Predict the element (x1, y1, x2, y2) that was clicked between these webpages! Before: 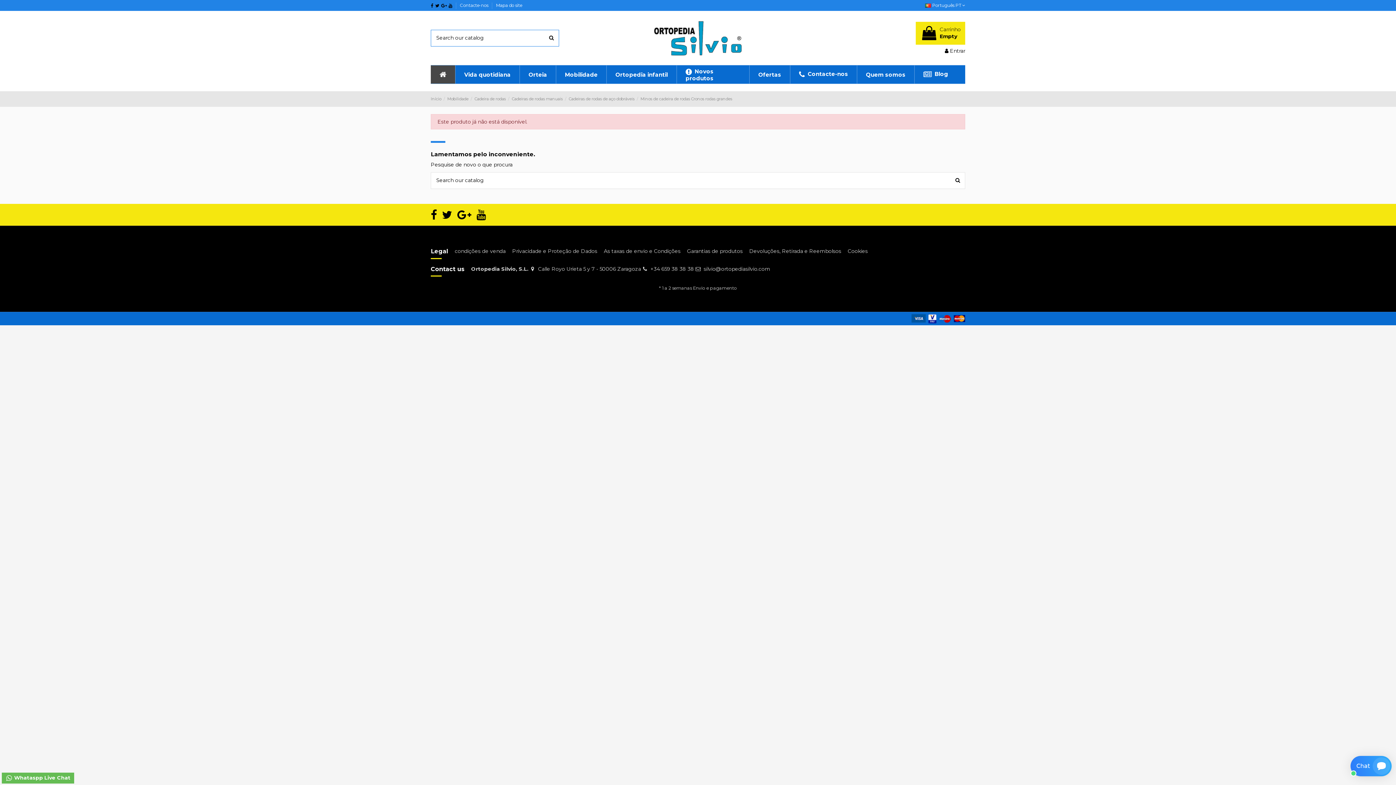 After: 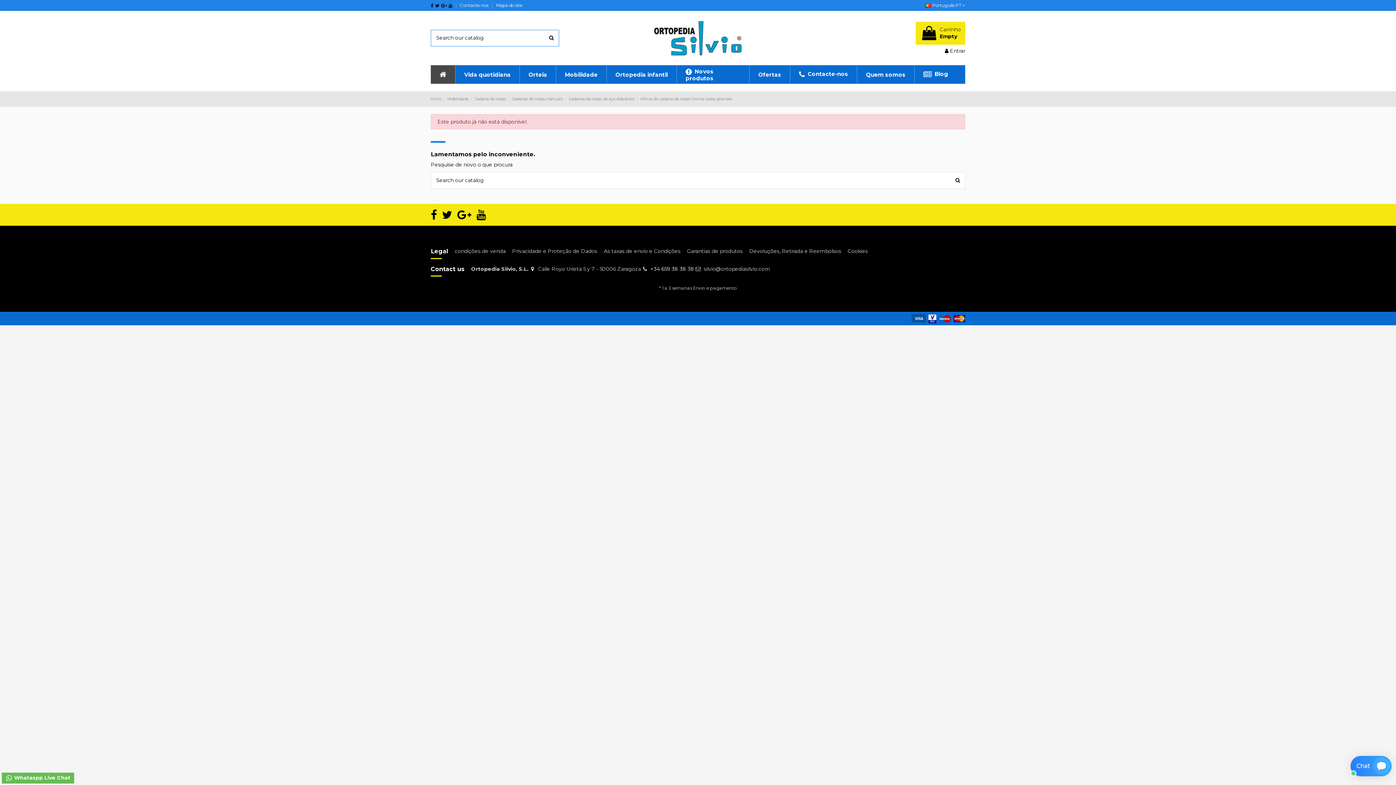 Action: label: +34 659 38 38 38 bbox: (650, 265, 694, 272)